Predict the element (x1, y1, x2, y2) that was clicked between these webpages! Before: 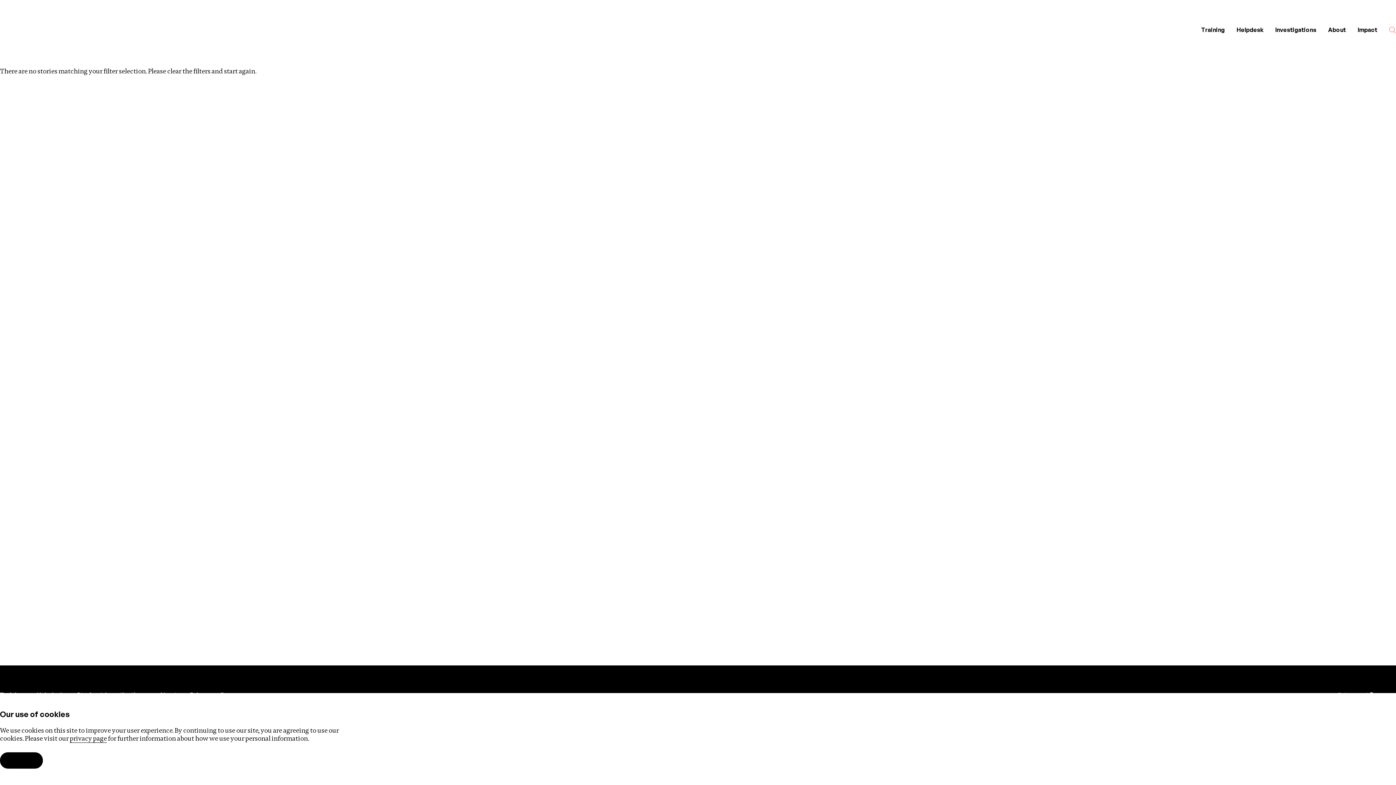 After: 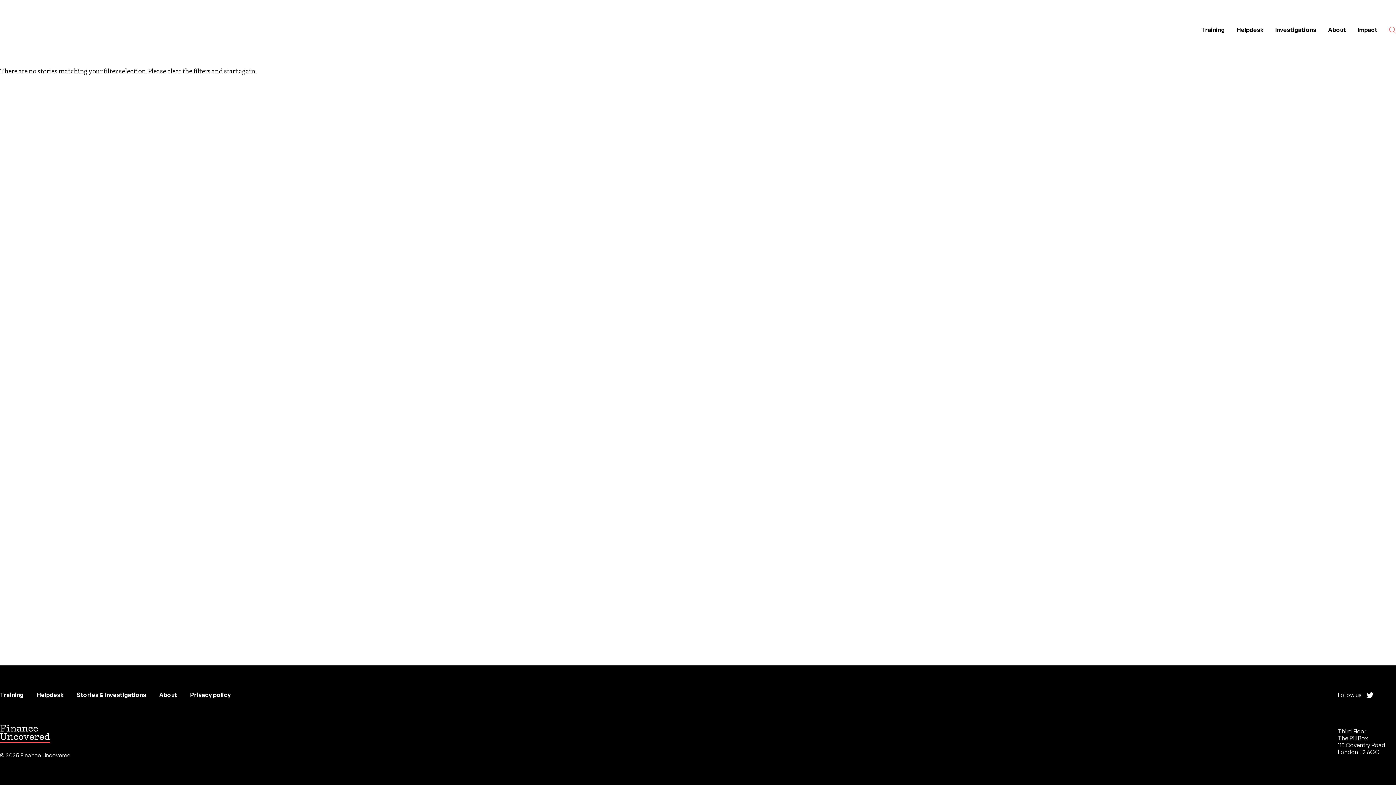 Action: label: Accept bbox: (0, 752, 42, 769)